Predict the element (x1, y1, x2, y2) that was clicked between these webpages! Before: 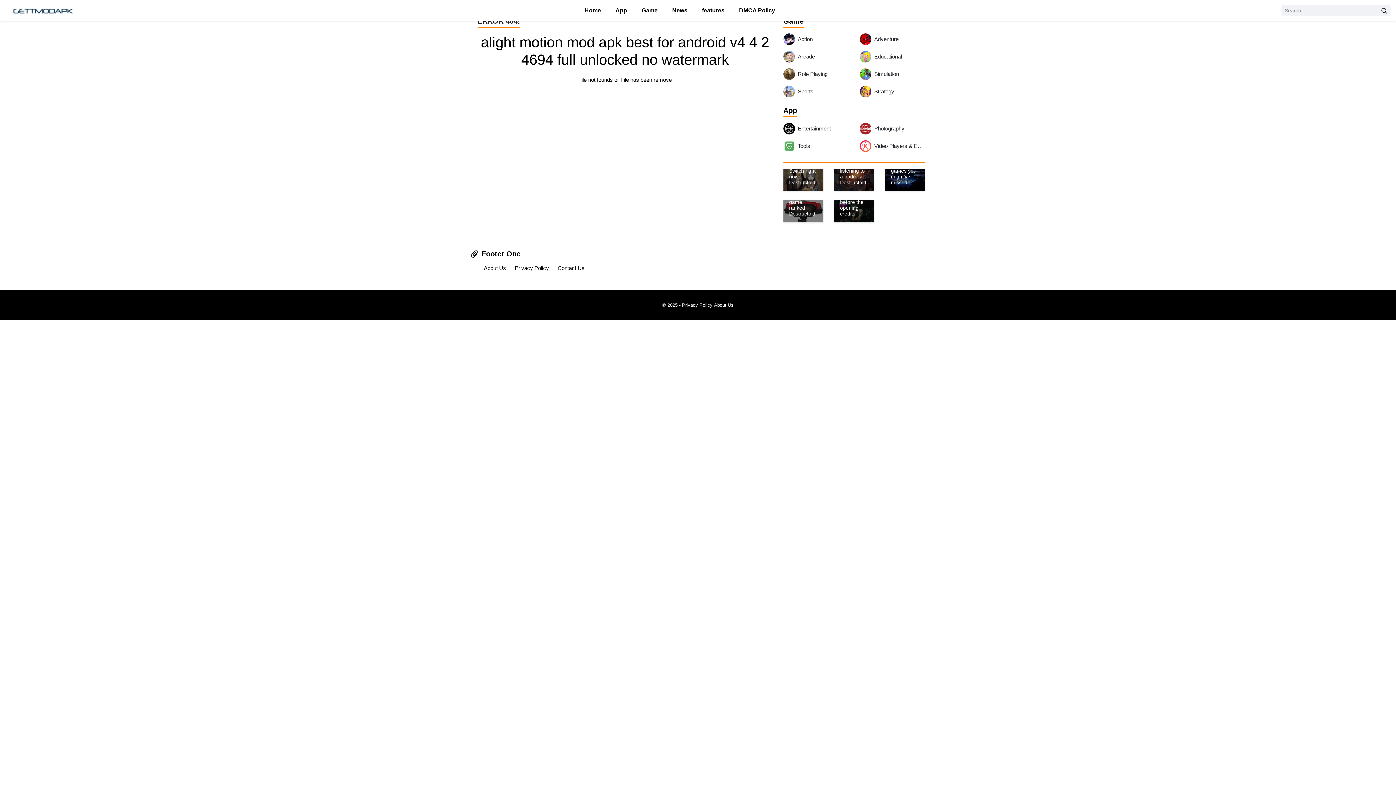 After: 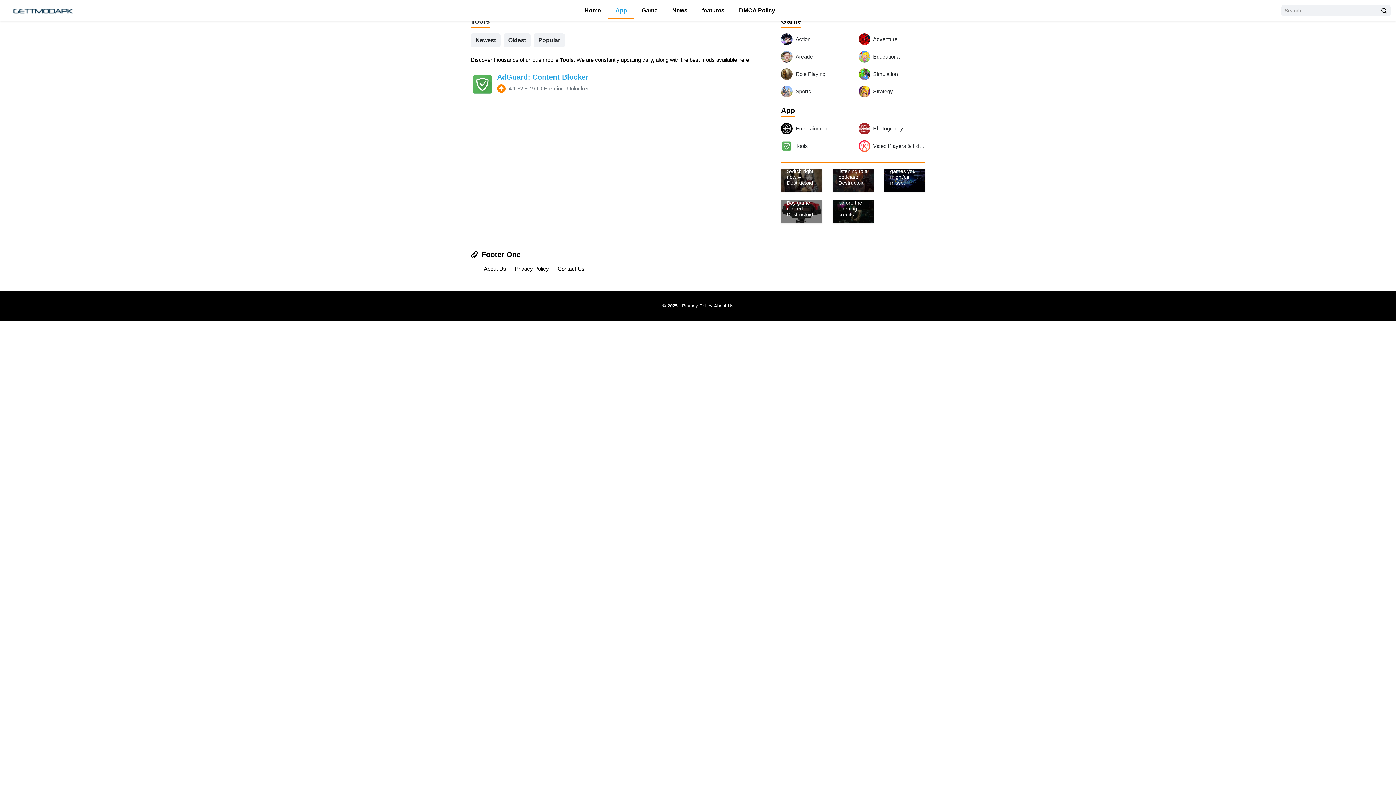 Action: bbox: (783, 140, 849, 152) label: Tools